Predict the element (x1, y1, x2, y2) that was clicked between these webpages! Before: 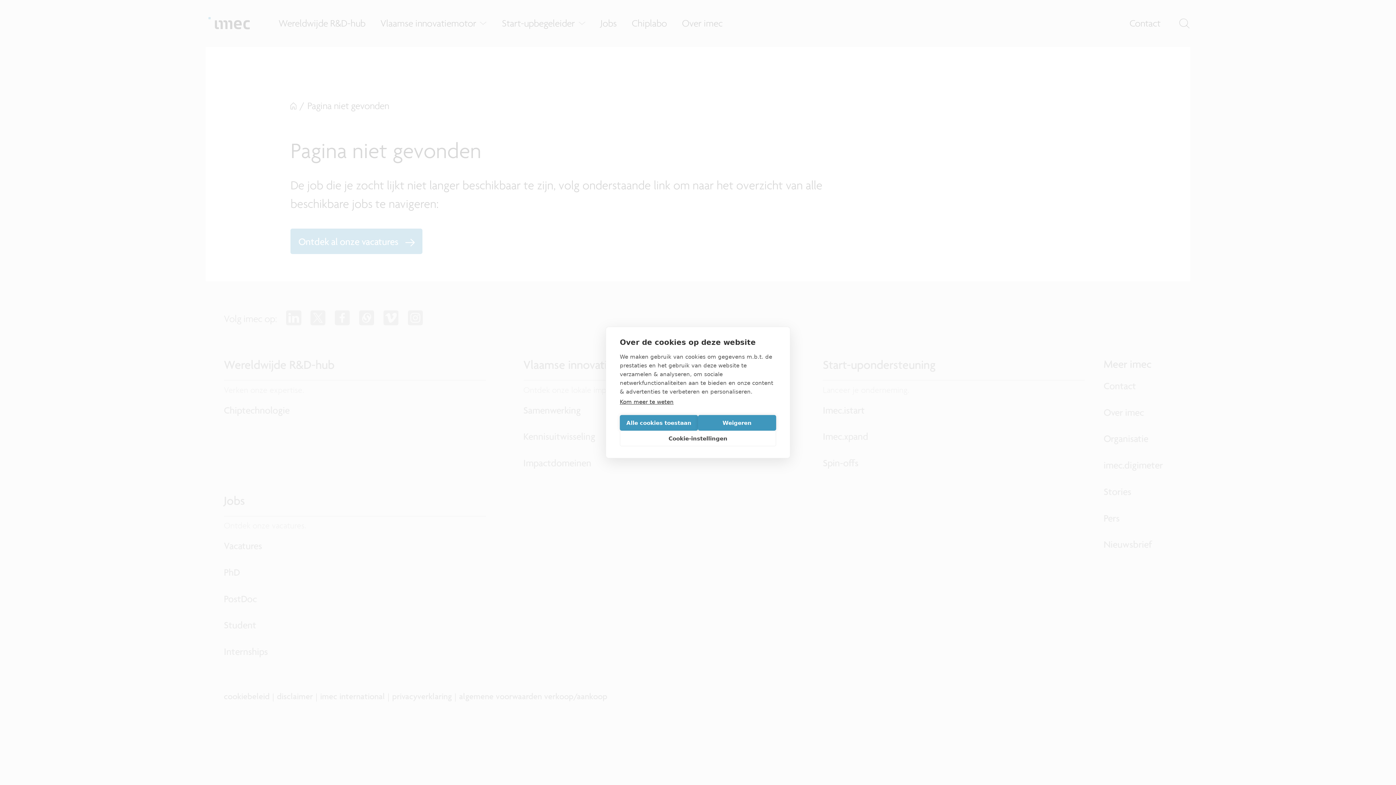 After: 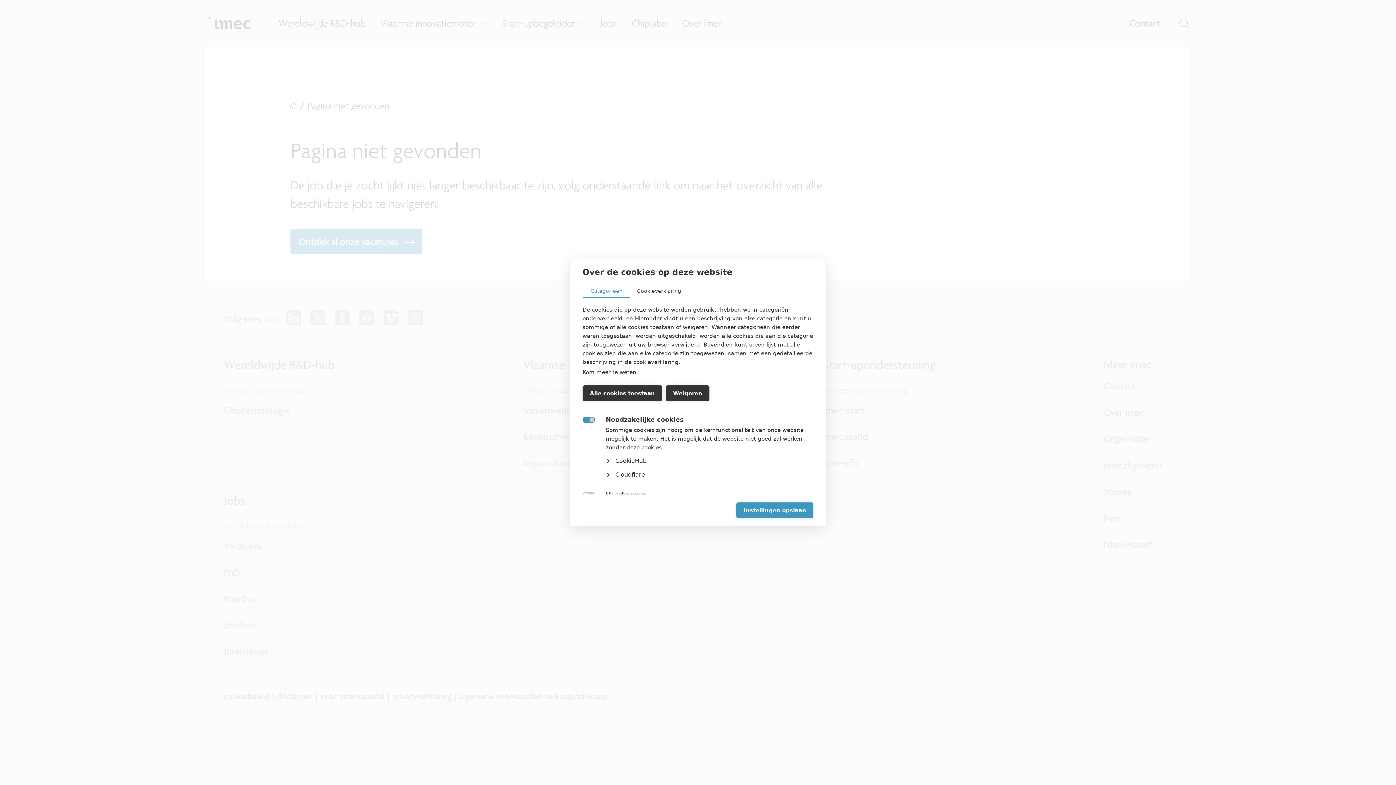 Action: label: Cookie-instellingen bbox: (620, 430, 776, 446)